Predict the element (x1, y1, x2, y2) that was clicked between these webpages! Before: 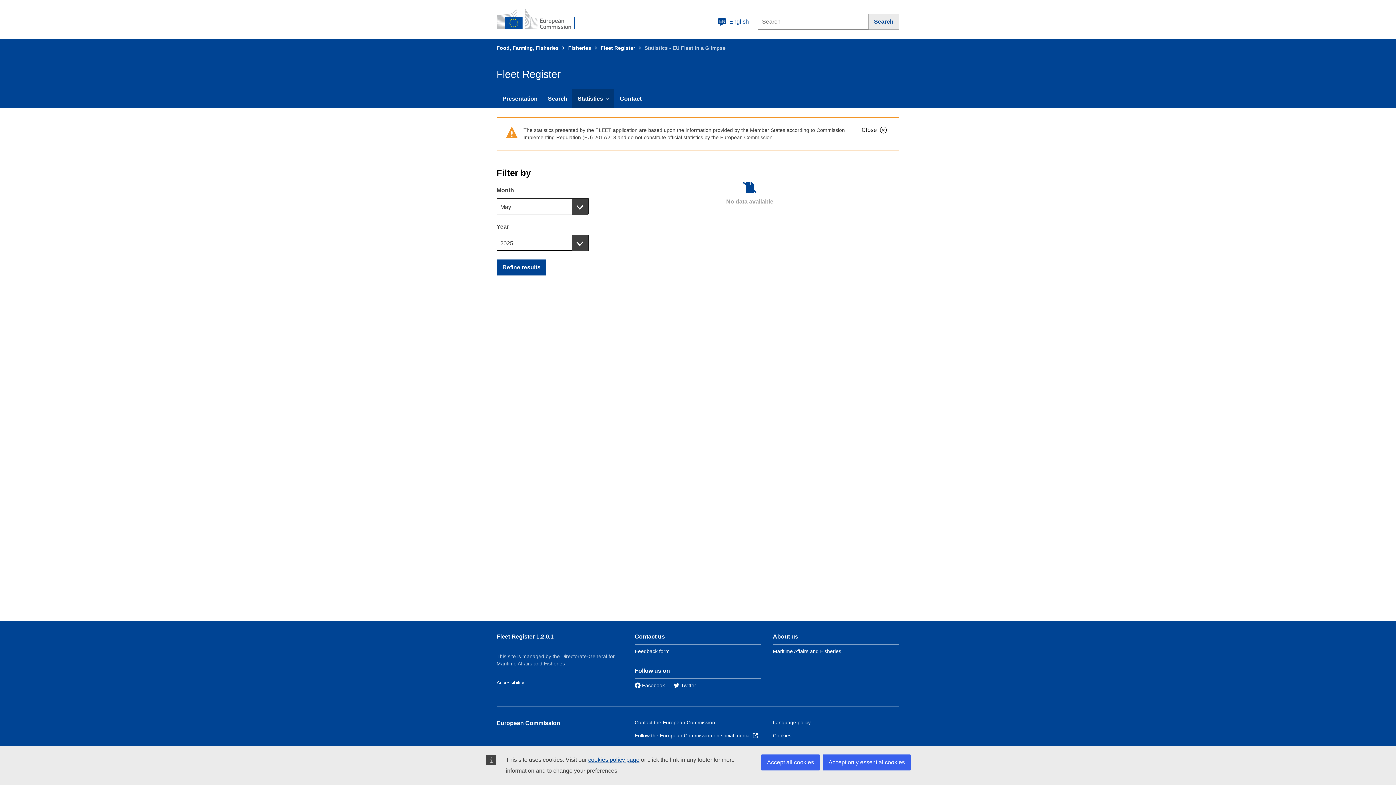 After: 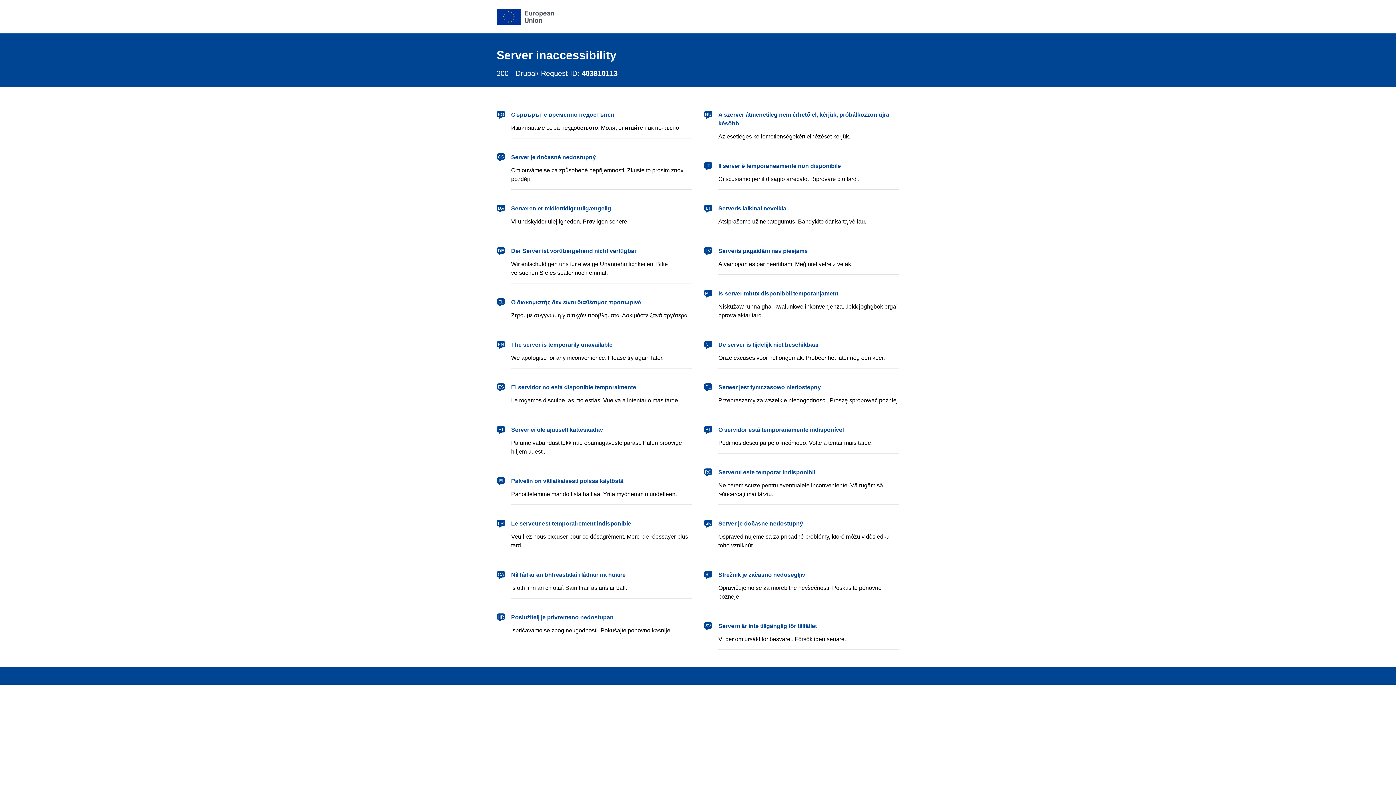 Action: bbox: (773, 720, 810, 725) label: Language policy